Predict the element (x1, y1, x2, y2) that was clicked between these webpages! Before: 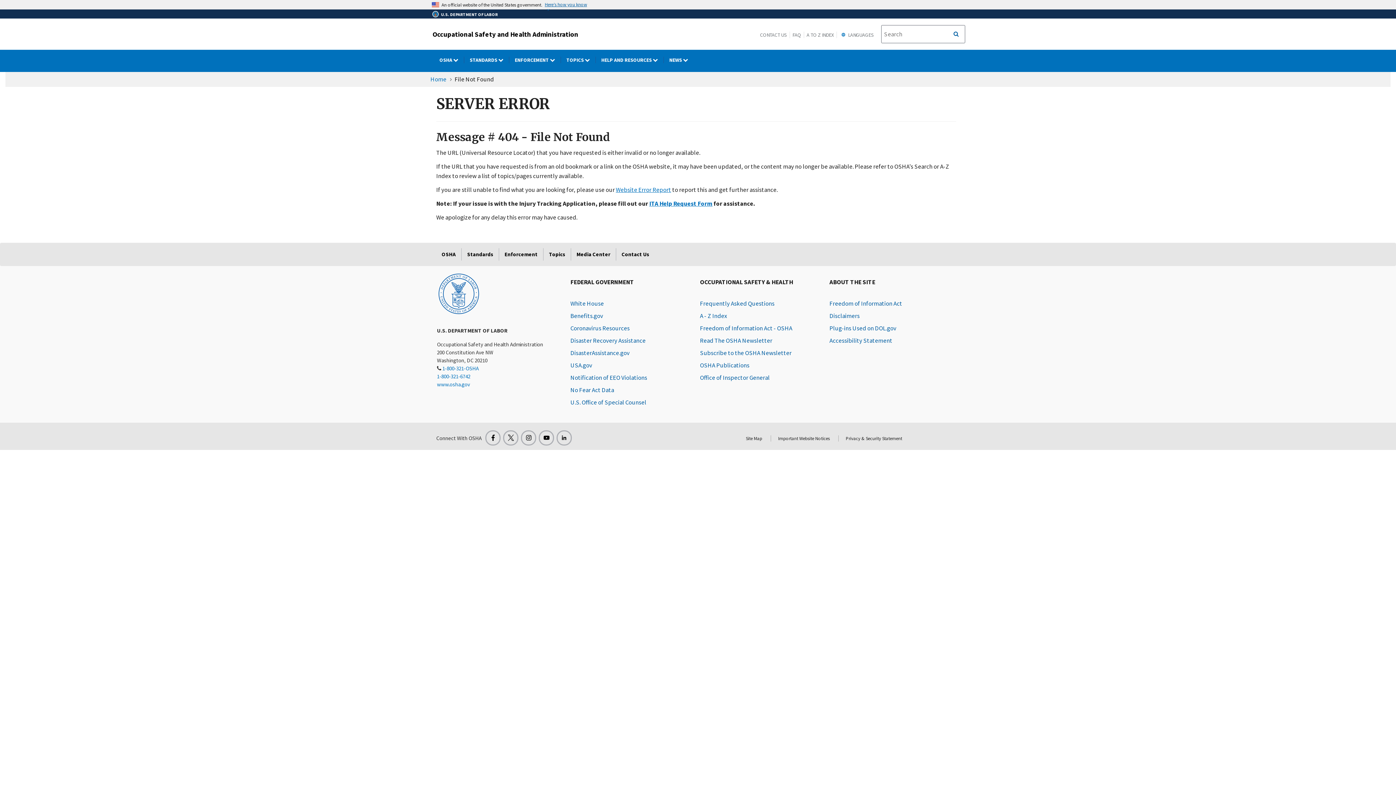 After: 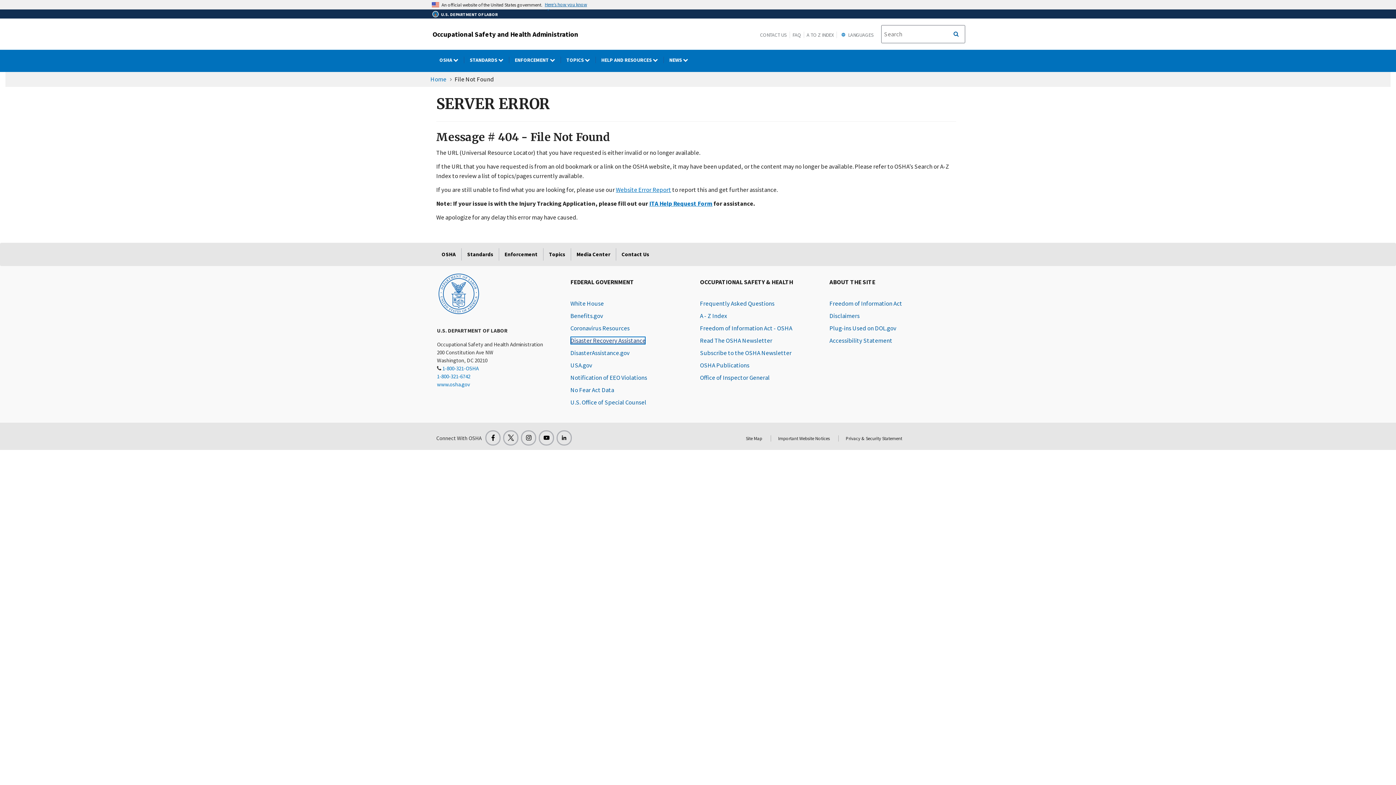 Action: label: Disaster Recovery Assistance bbox: (570, 336, 645, 344)